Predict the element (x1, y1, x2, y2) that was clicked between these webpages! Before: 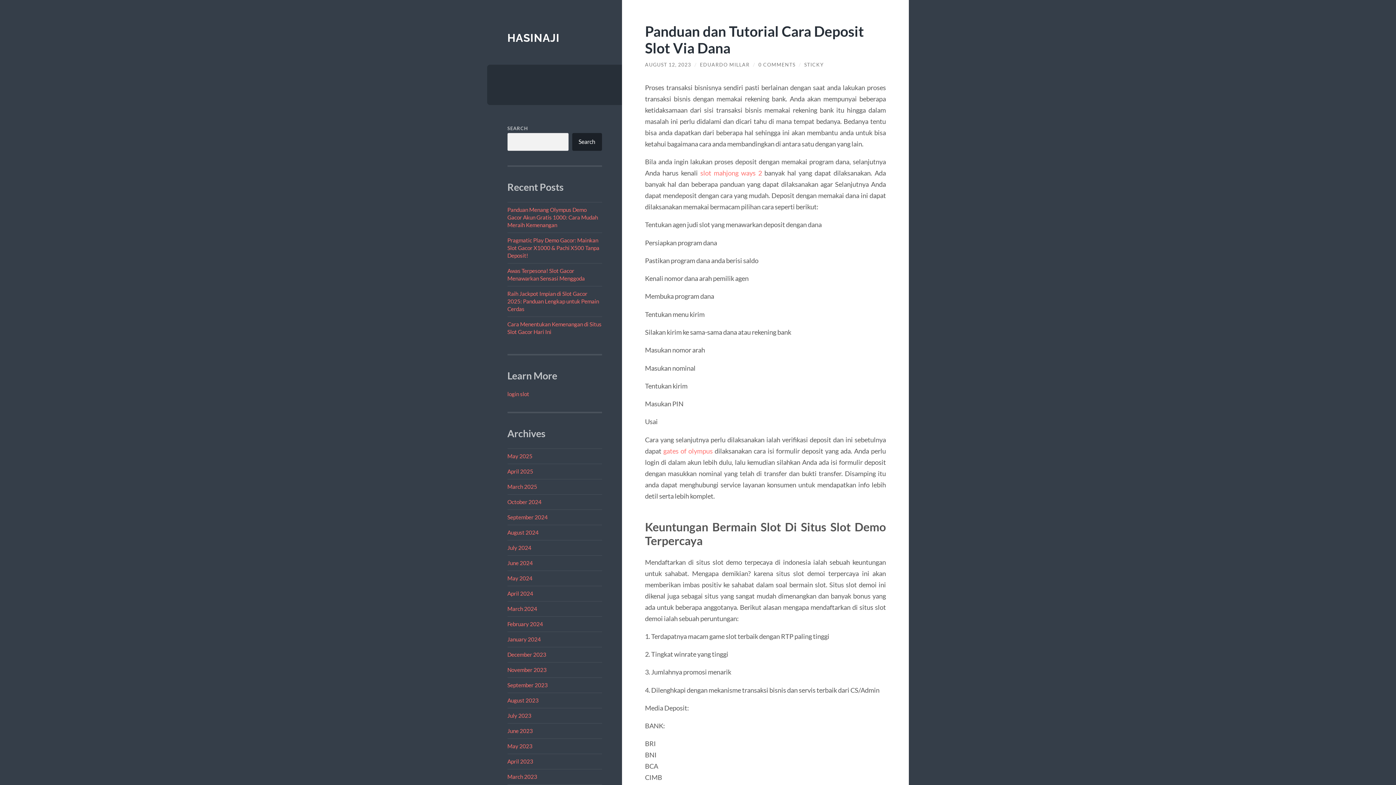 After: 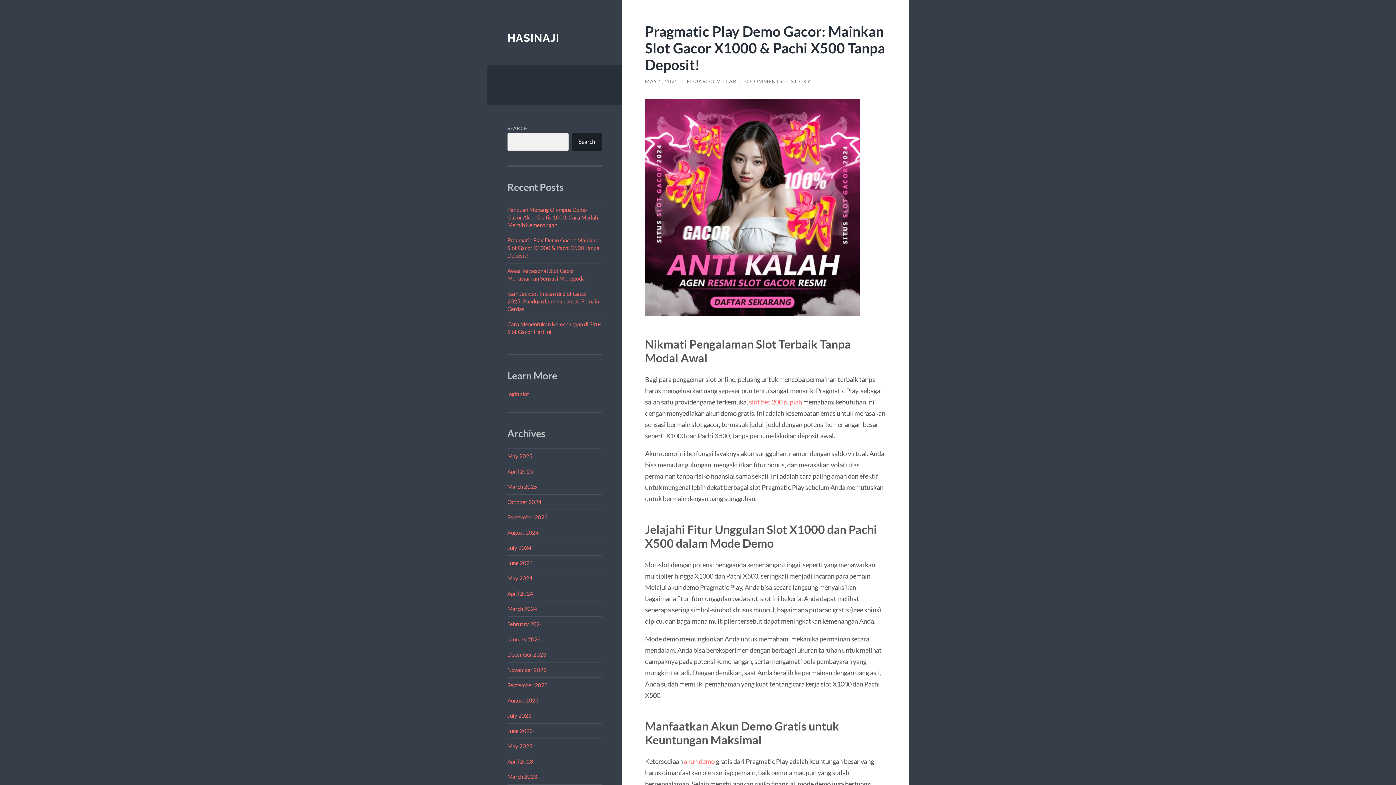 Action: label: Pragmatic Play Demo Gacor: Mainkan Slot Gacor X1000 & Pachi X500 Tanpa Deposit! bbox: (507, 236, 599, 258)